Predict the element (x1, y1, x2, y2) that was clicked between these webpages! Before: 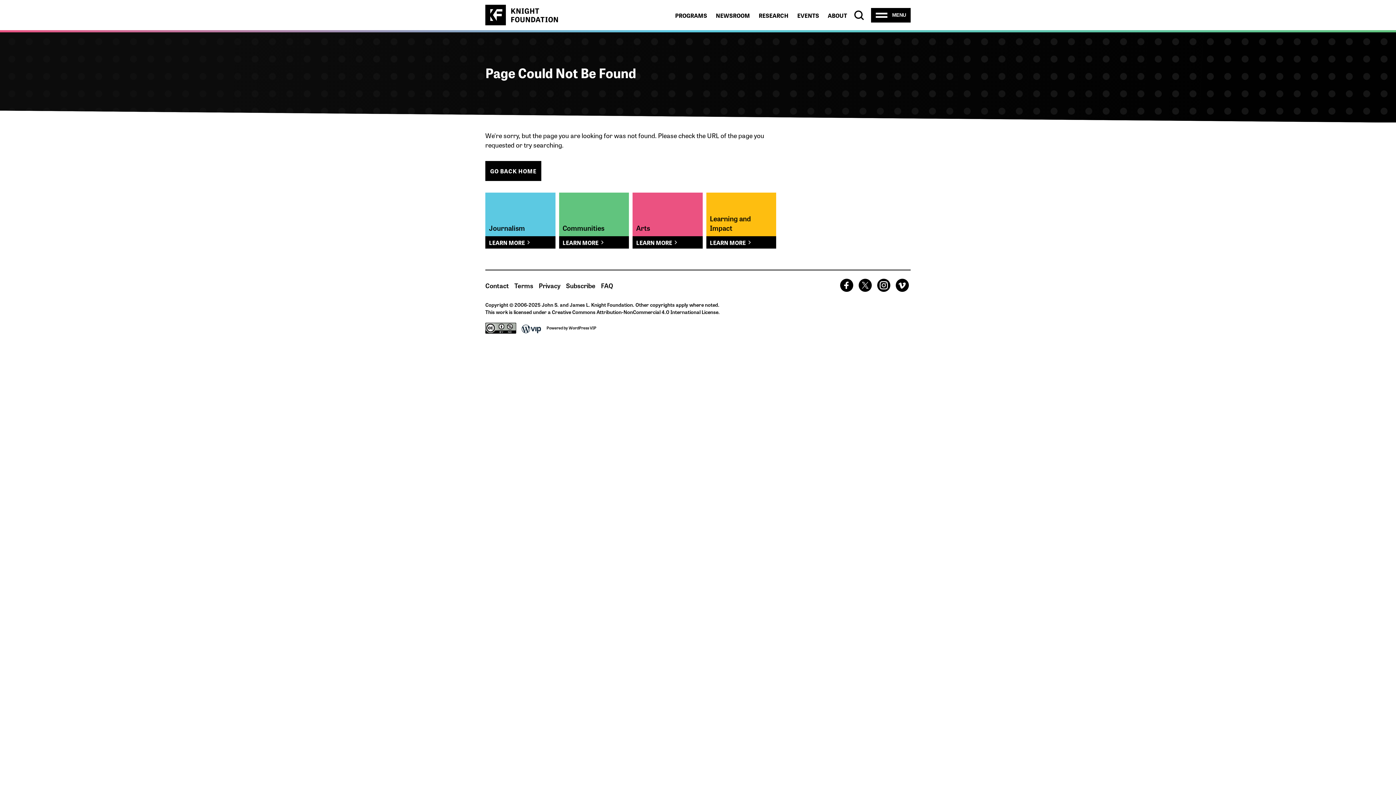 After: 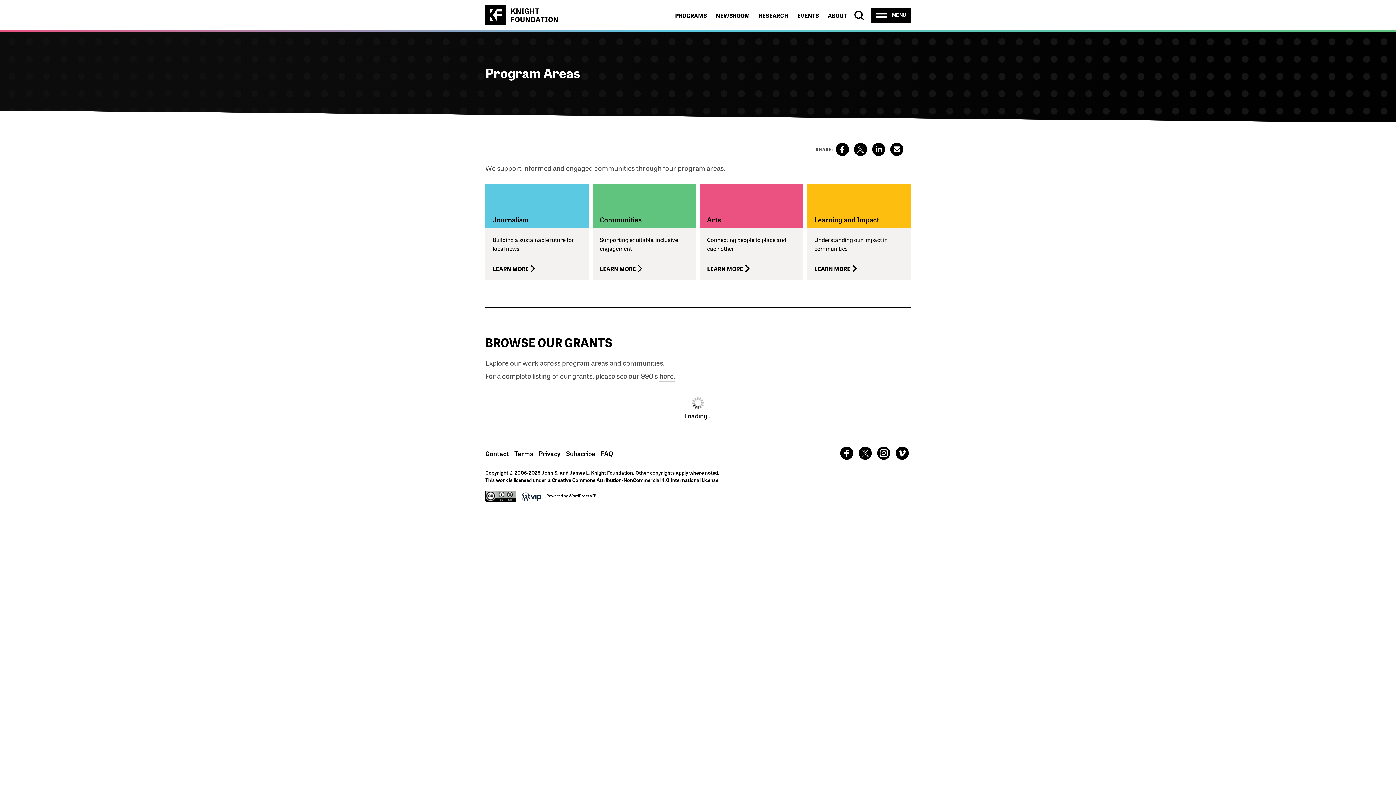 Action: bbox: (675, 10, 707, 19) label: PROGRAMS